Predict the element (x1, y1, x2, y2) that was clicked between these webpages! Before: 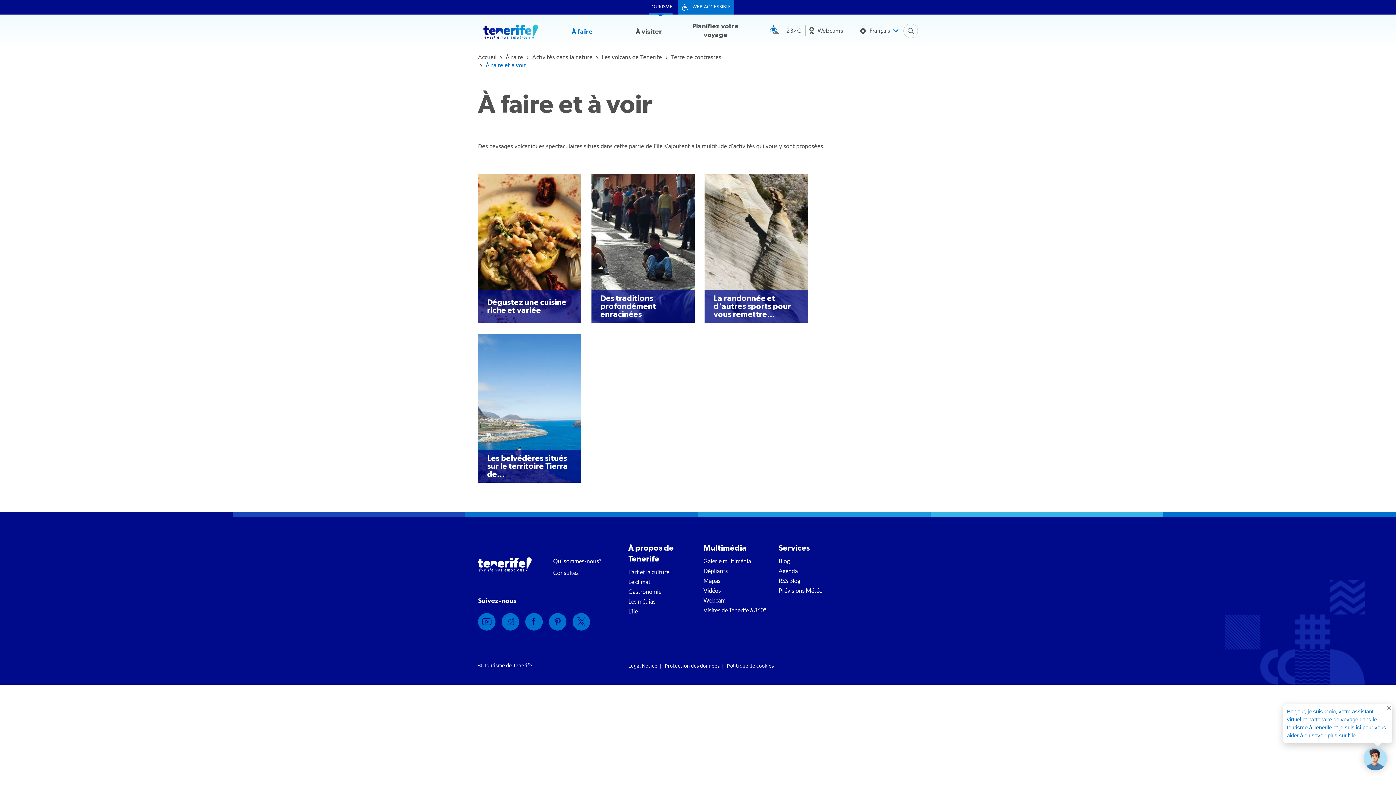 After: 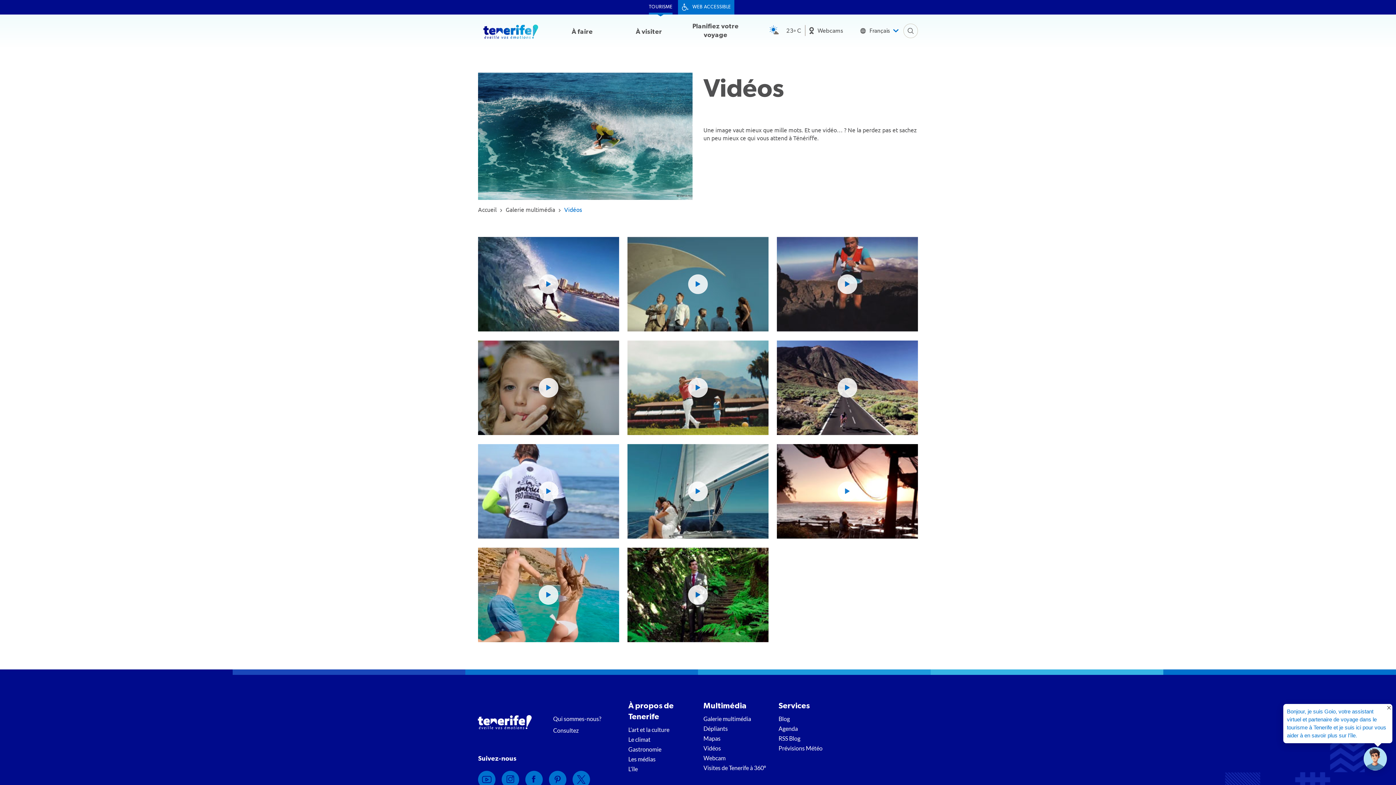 Action: label: Vidéos bbox: (703, 586, 767, 596)